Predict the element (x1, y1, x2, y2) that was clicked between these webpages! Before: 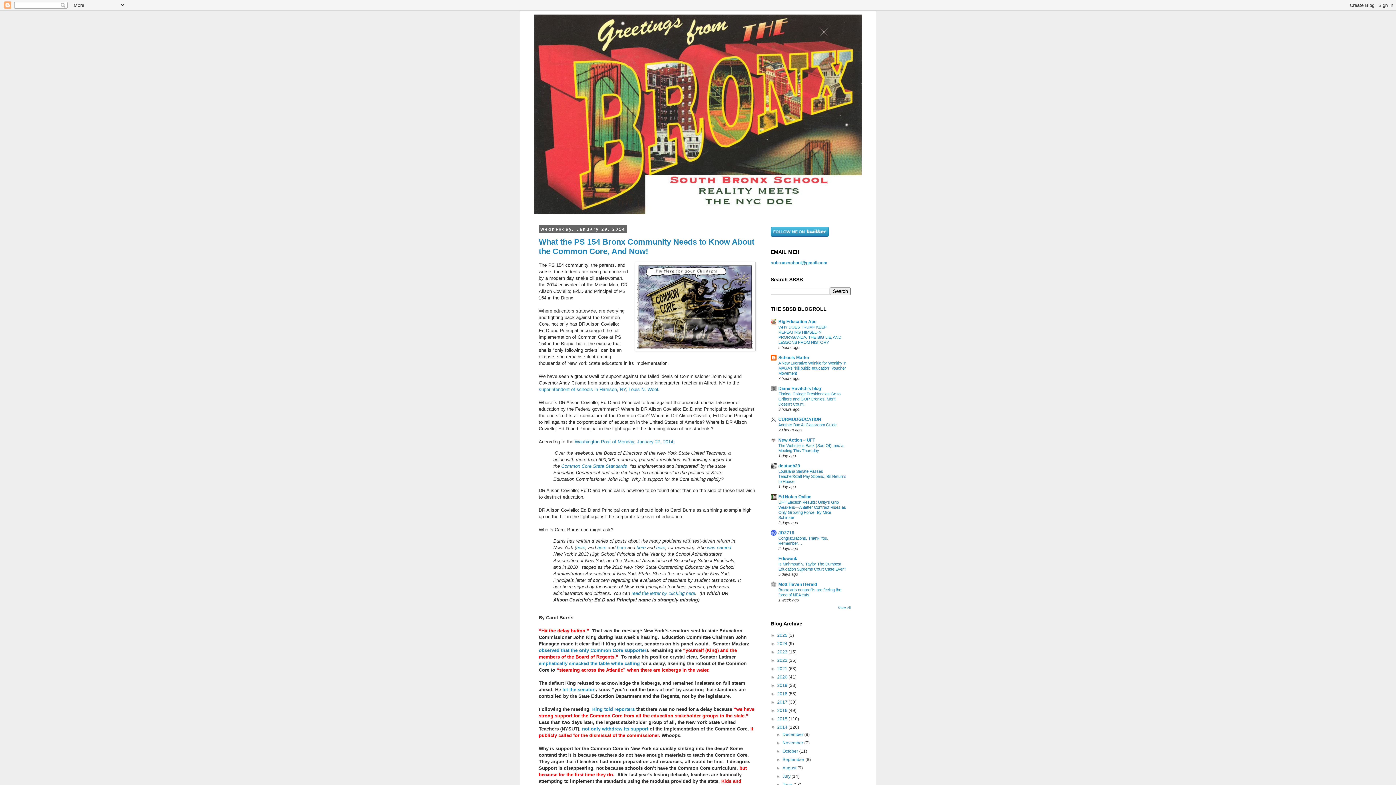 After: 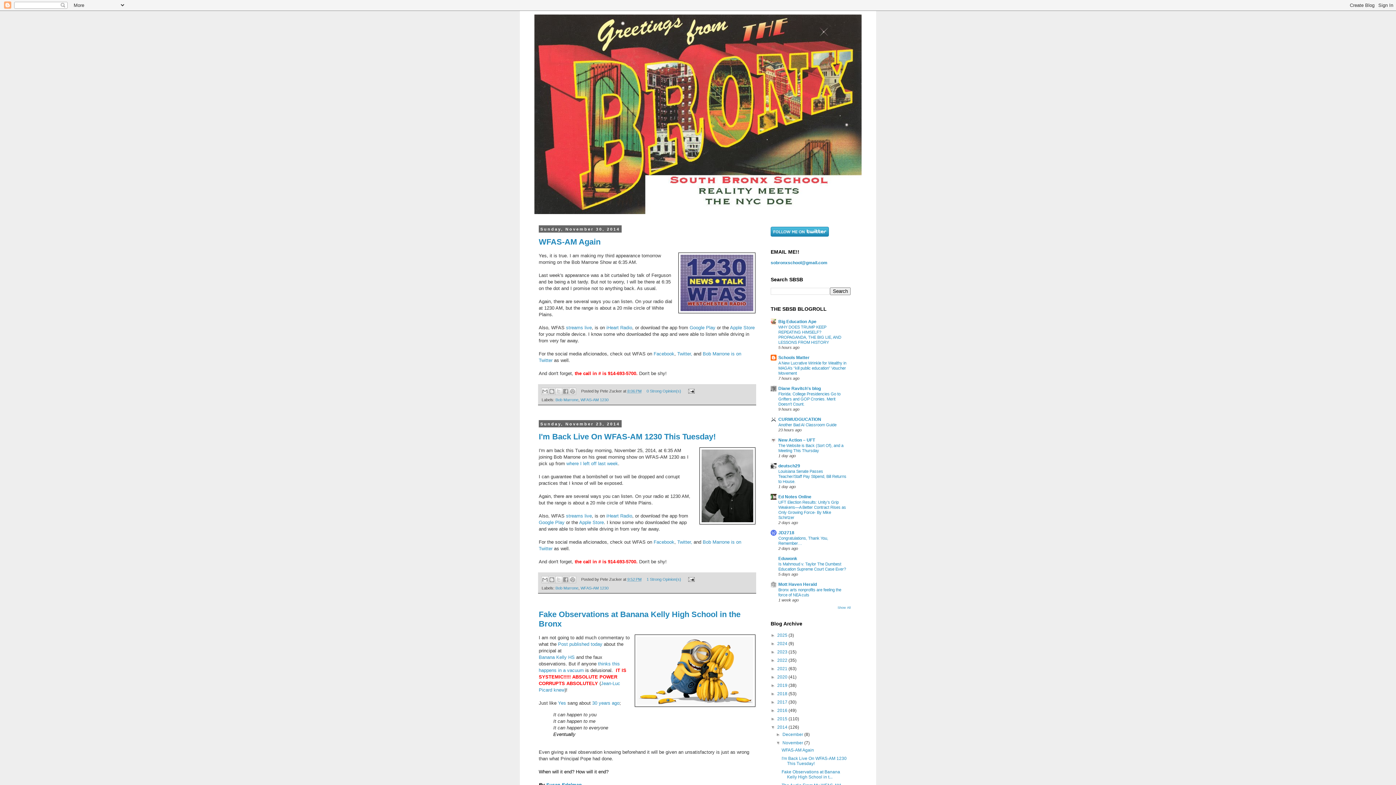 Action: label: November  bbox: (782, 740, 804, 745)